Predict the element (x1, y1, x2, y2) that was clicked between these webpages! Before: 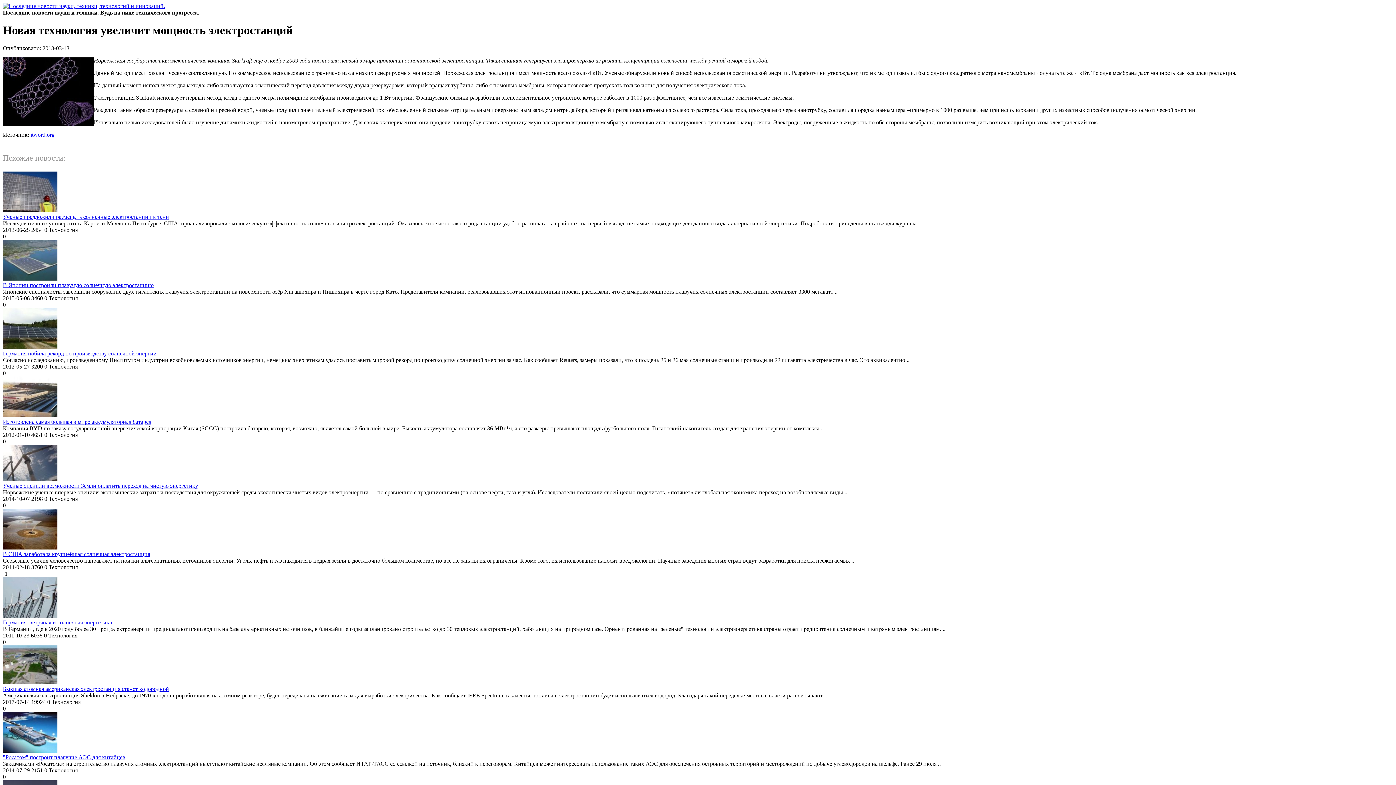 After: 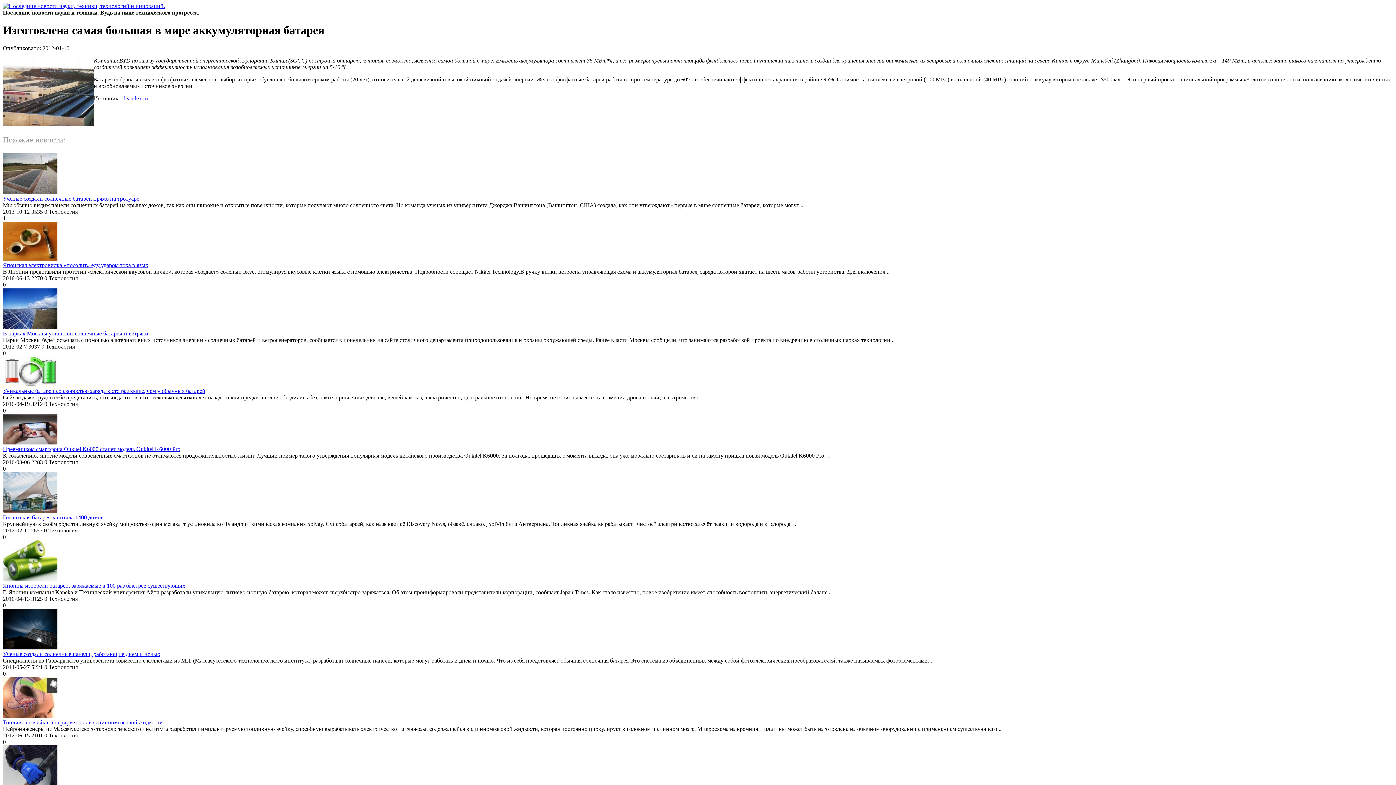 Action: bbox: (2, 412, 57, 418)